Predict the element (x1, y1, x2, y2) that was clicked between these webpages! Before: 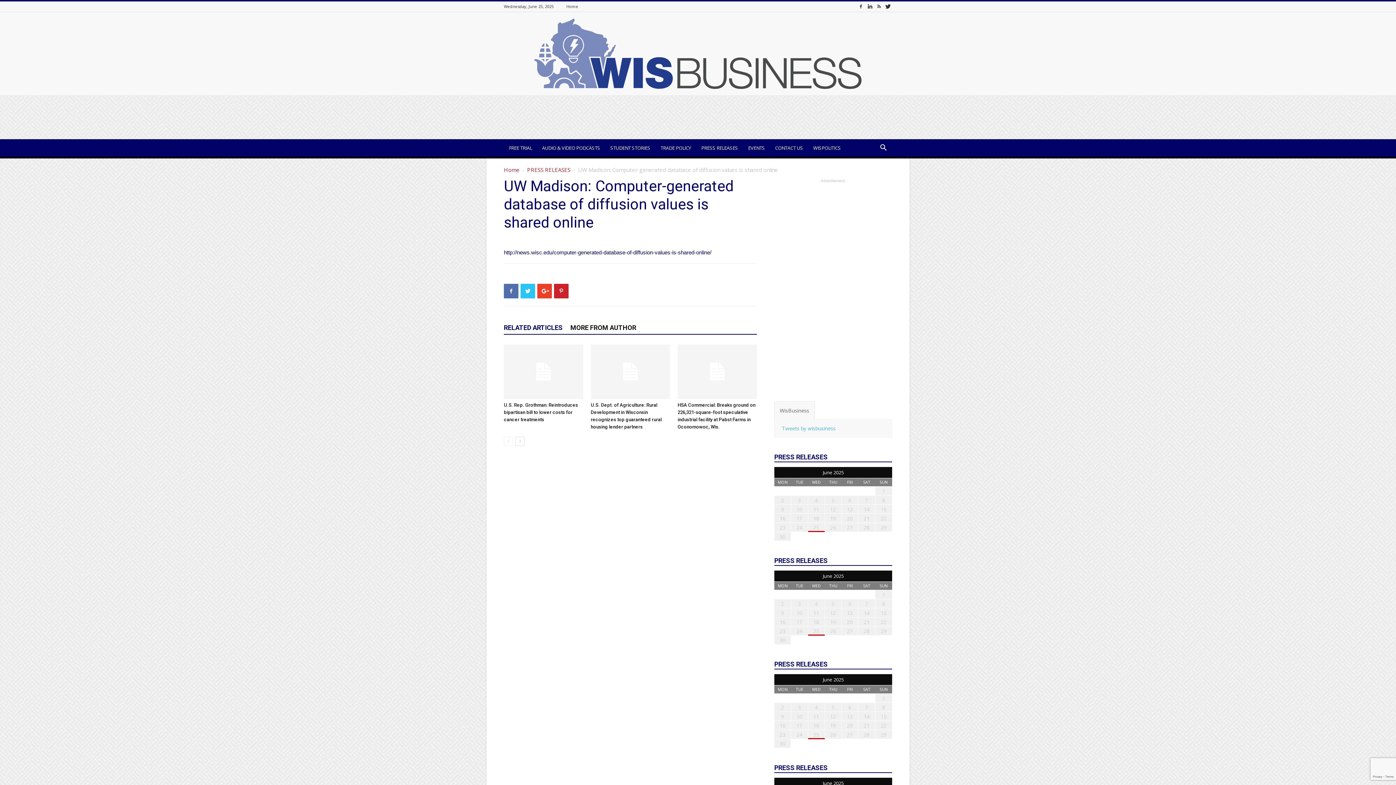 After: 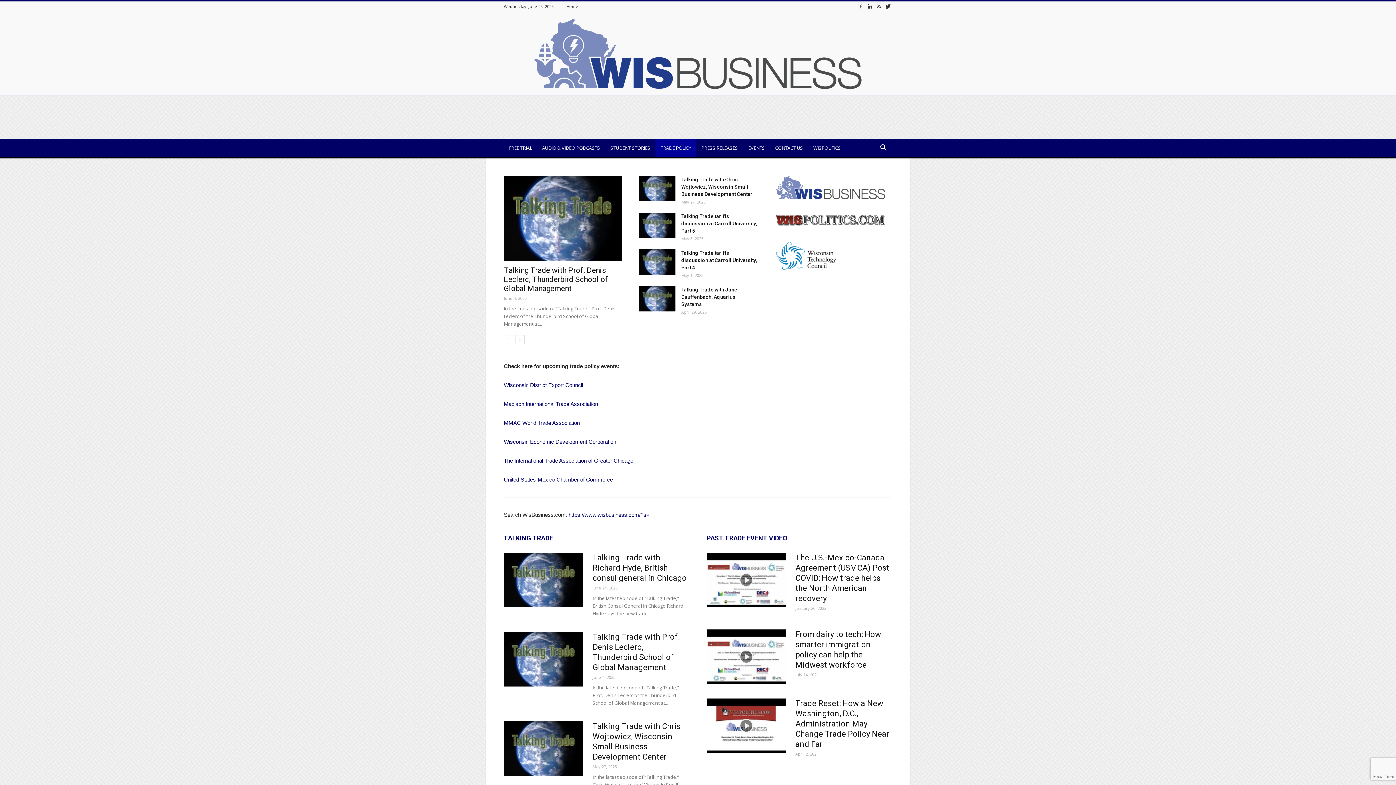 Action: label: TRADE POLICY bbox: (655, 139, 696, 156)